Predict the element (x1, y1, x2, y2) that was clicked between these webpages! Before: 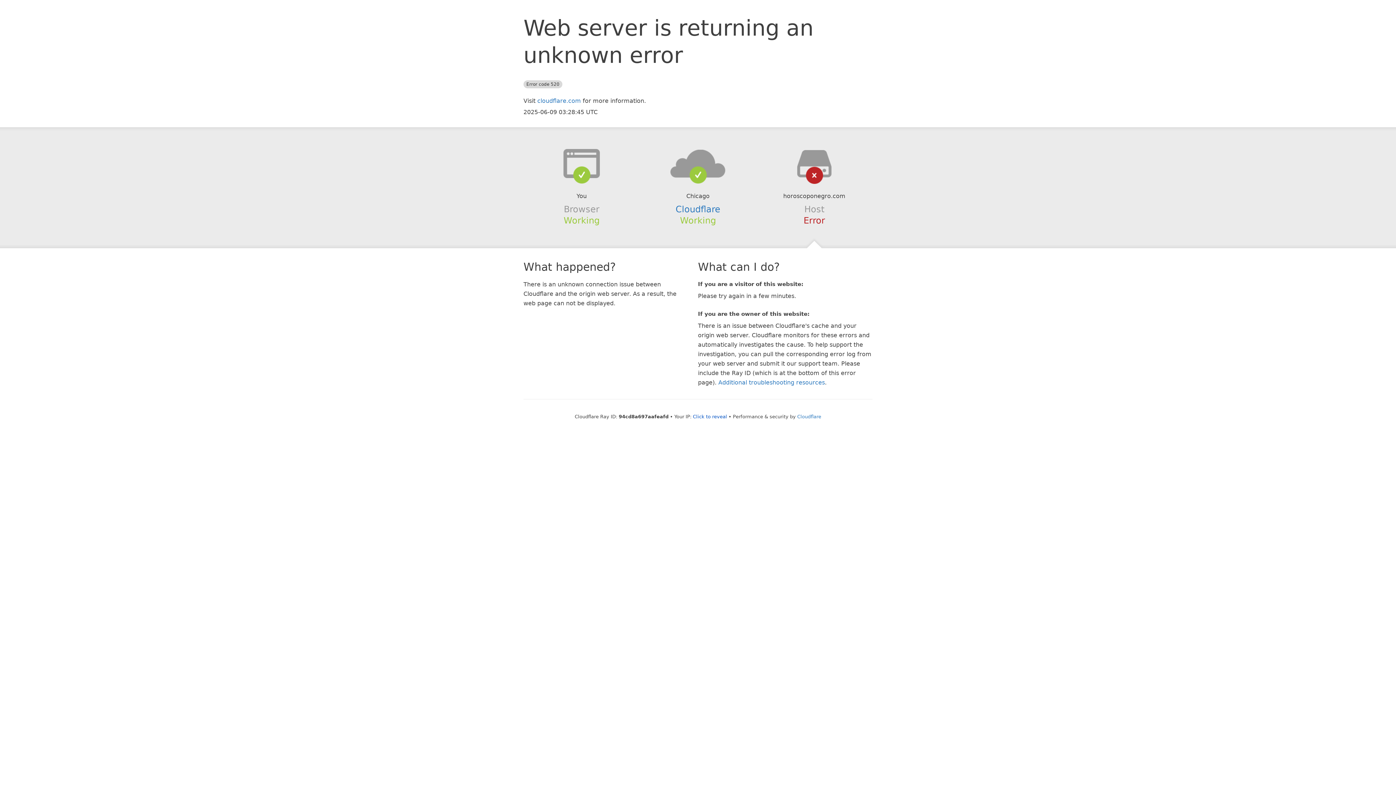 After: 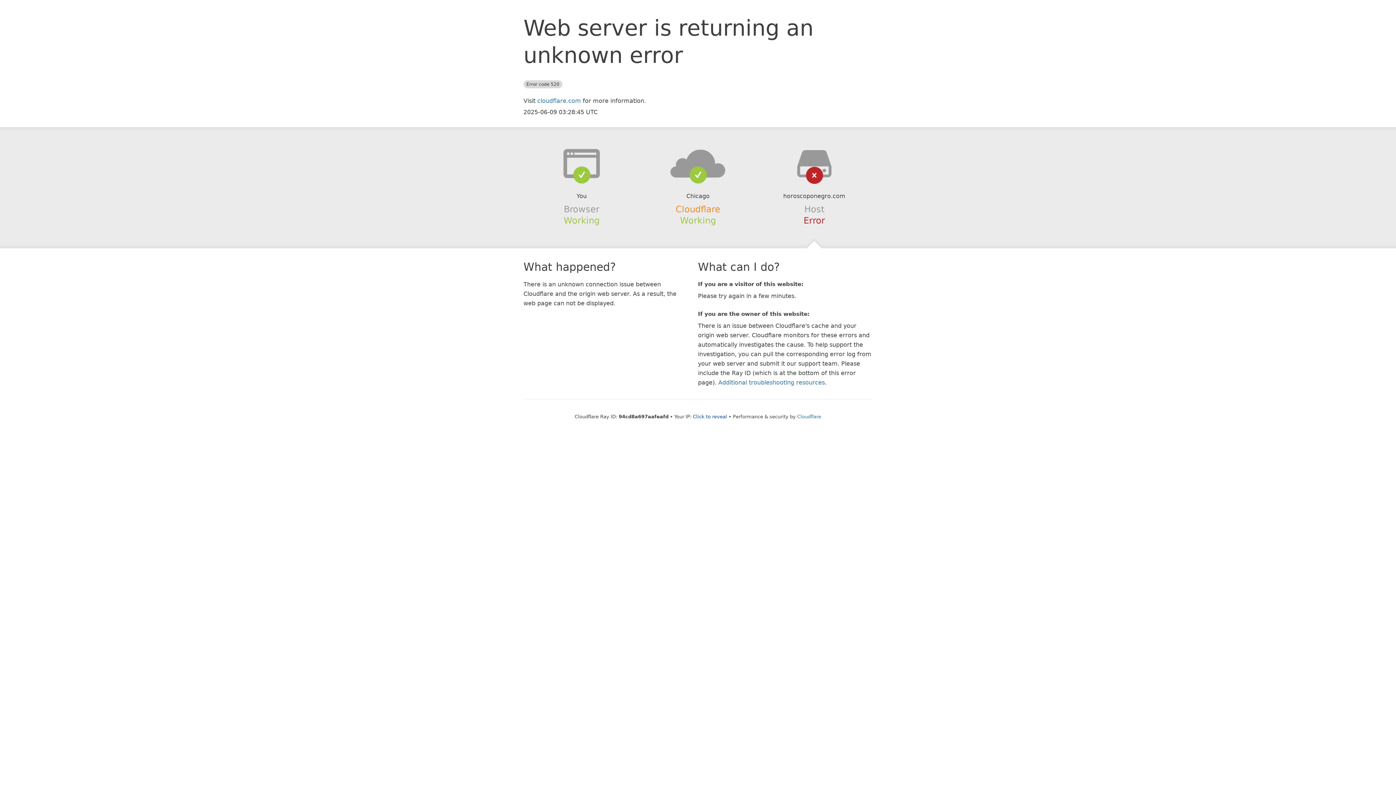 Action: label: Cloudflare bbox: (675, 204, 720, 214)